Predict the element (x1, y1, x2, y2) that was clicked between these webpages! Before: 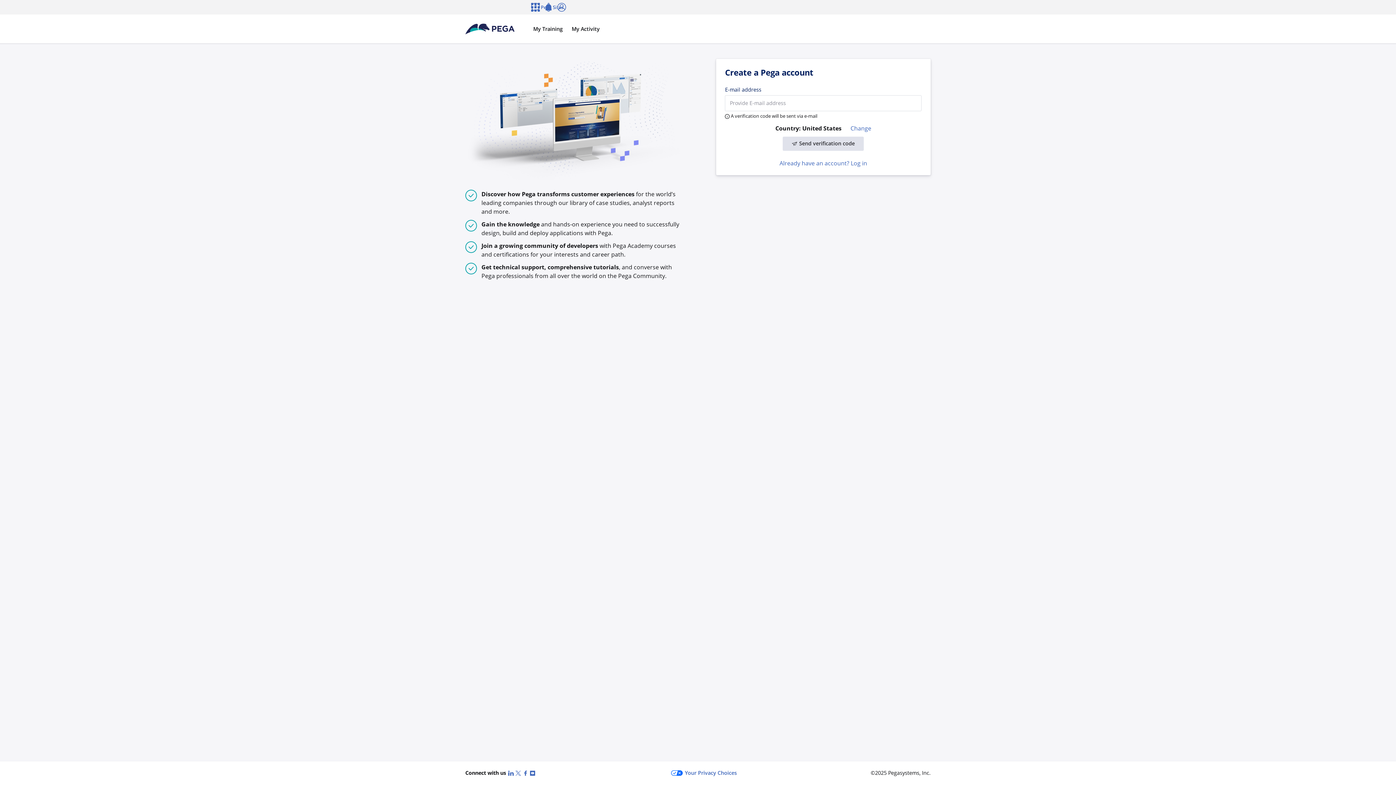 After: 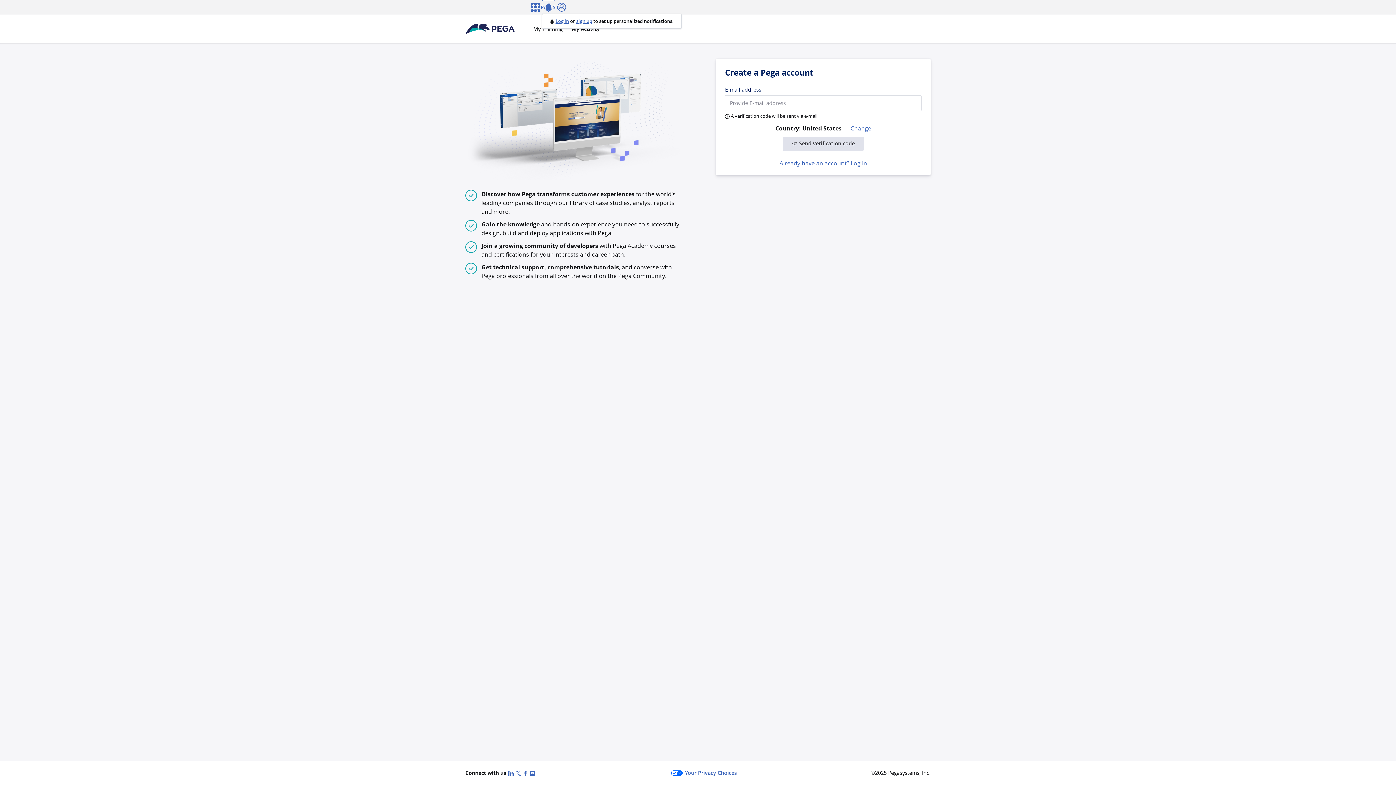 Action: bbox: (542, 0, 555, 14) label: Notifications